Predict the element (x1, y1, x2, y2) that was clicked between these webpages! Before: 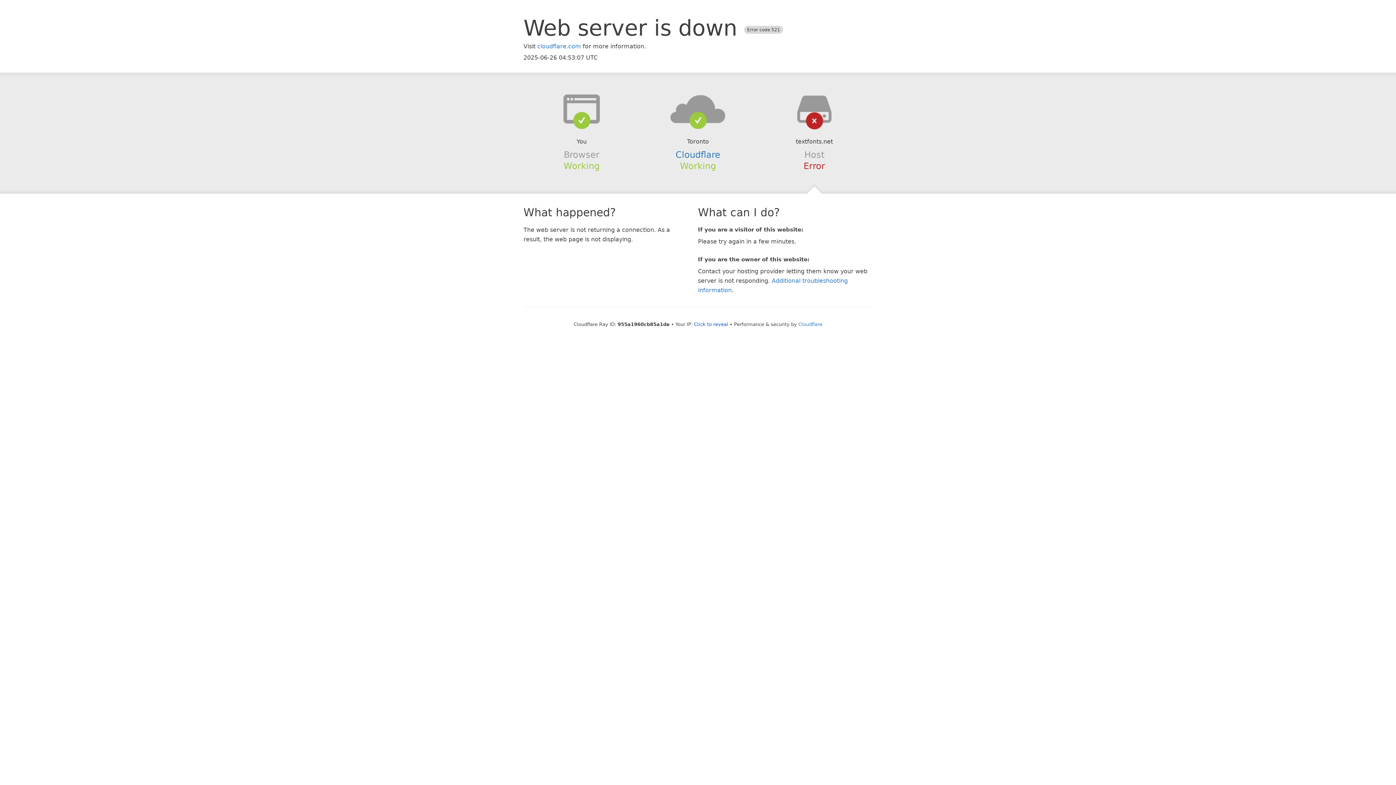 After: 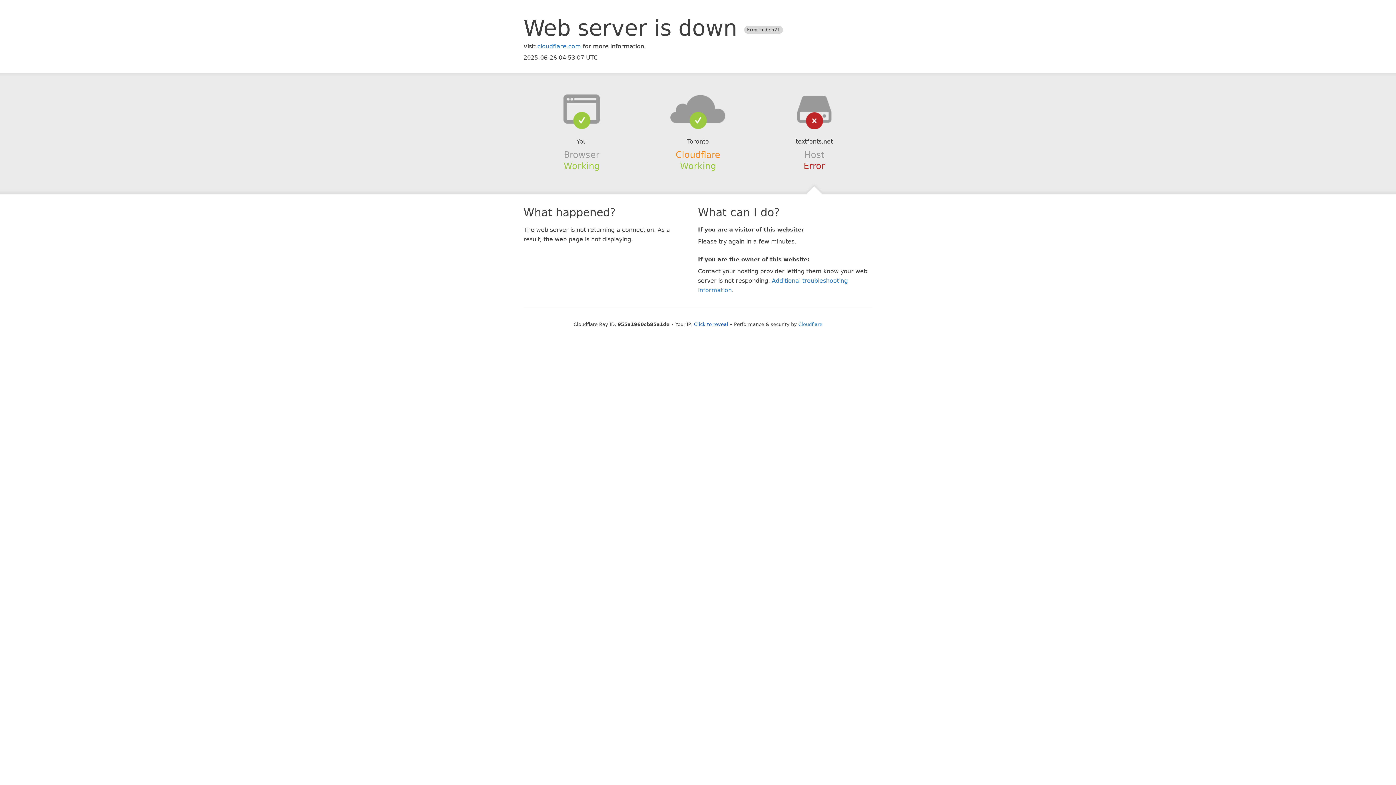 Action: label: Cloudflare bbox: (675, 149, 720, 159)